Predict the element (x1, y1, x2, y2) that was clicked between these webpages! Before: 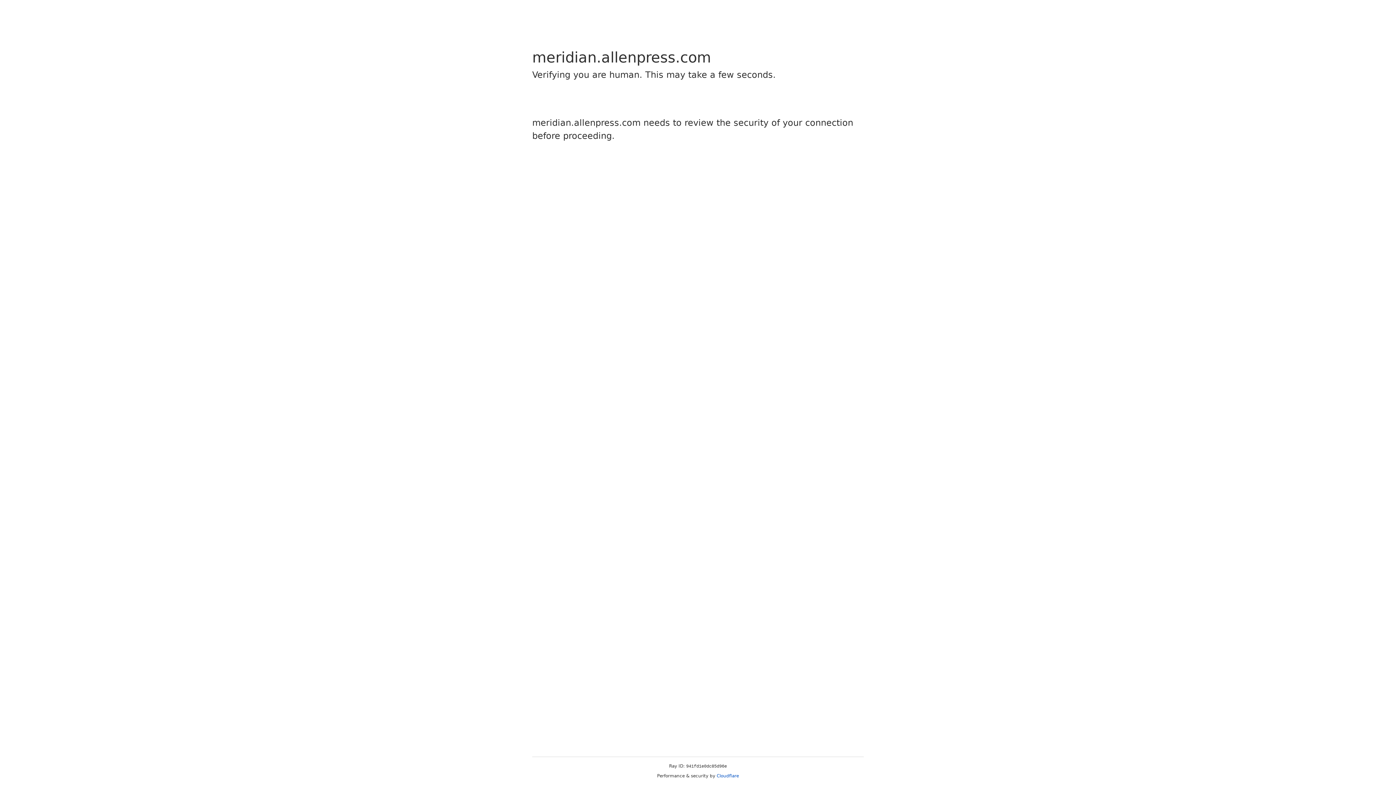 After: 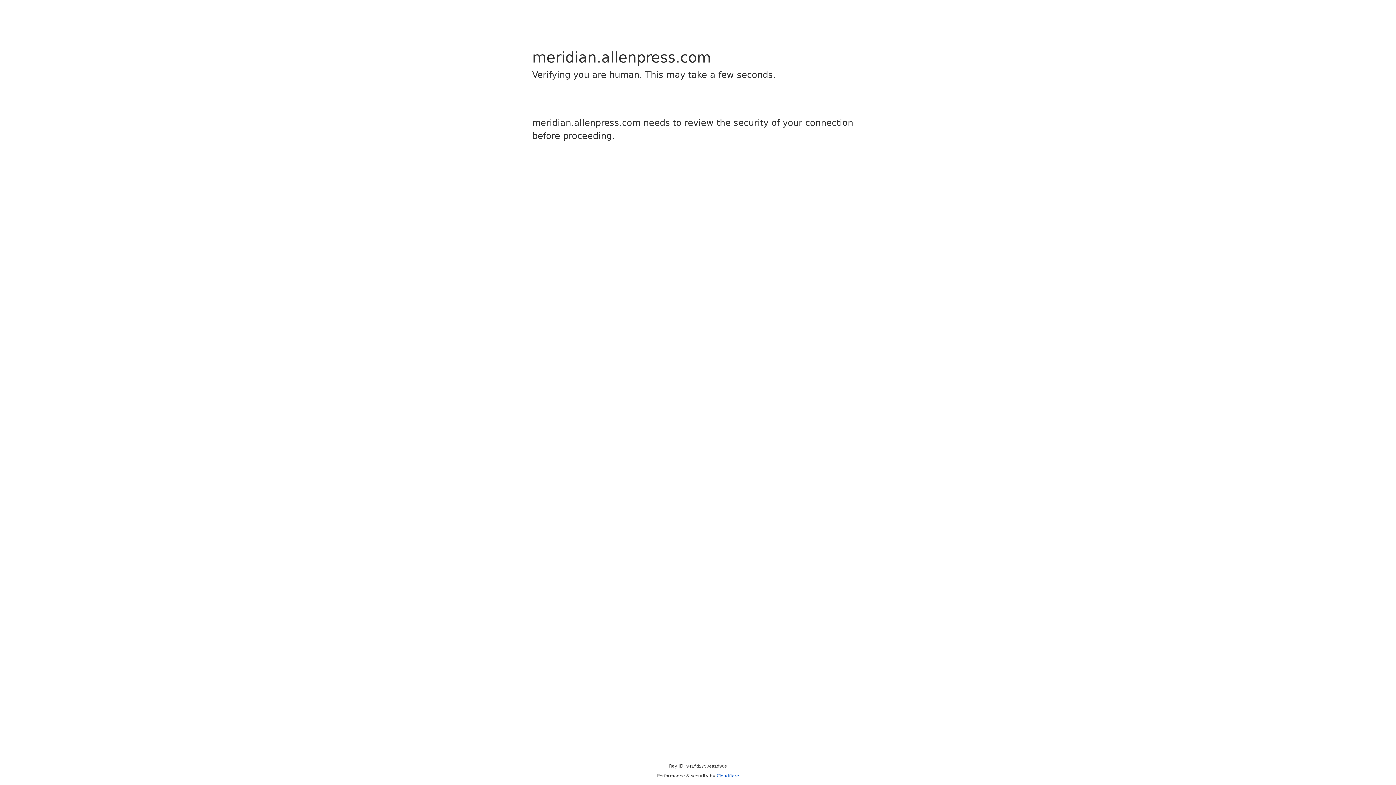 Action: label: Cloudflare bbox: (716, 773, 739, 778)